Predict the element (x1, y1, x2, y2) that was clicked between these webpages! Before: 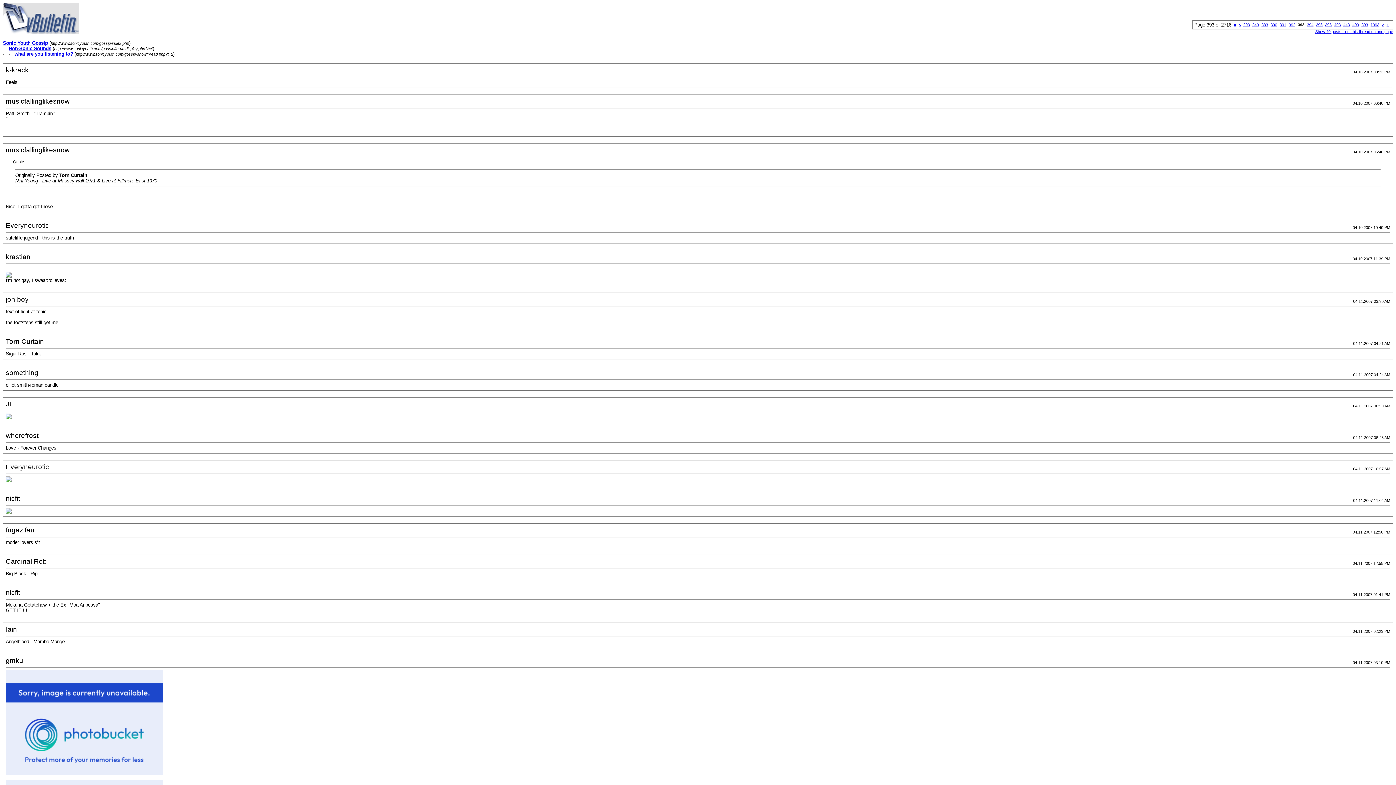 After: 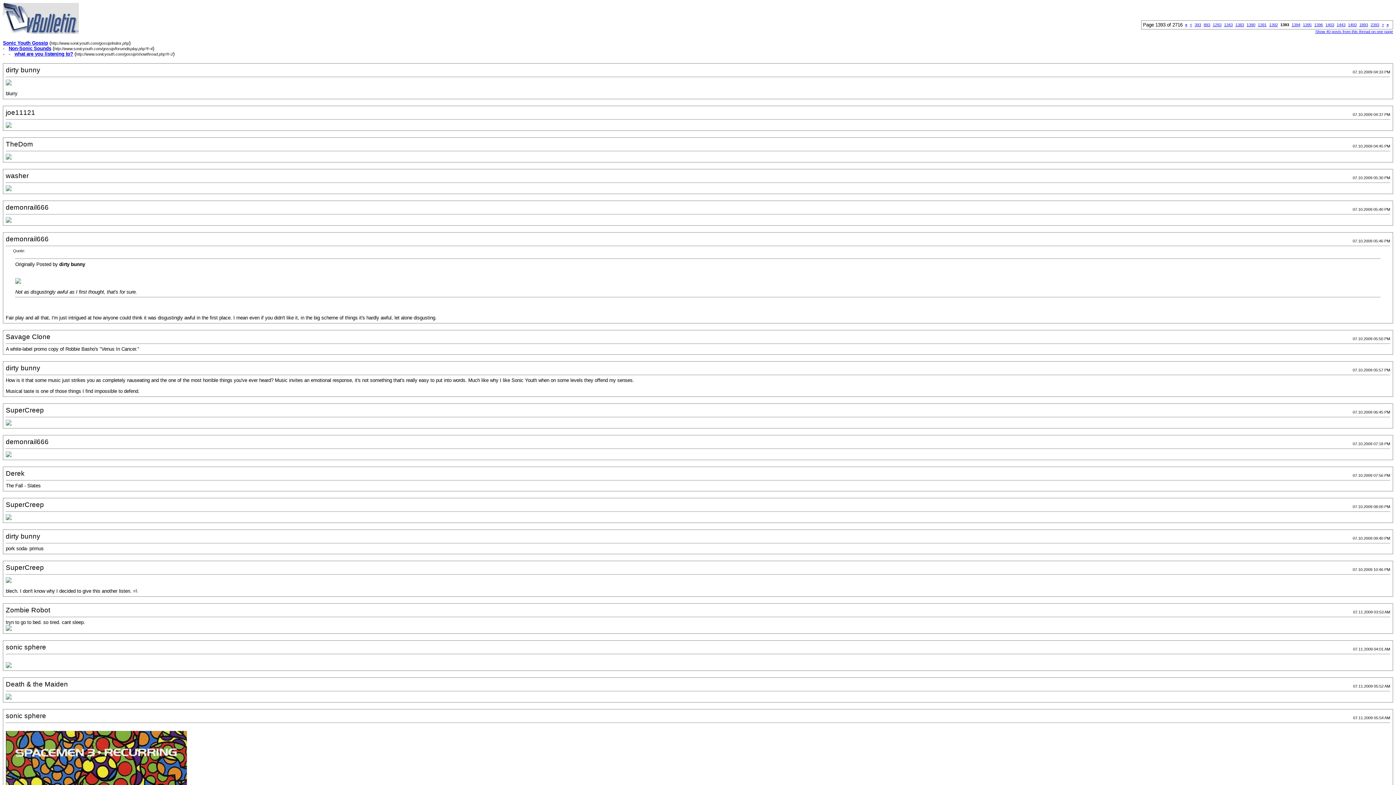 Action: bbox: (1370, 22, 1379, 26) label: 1393